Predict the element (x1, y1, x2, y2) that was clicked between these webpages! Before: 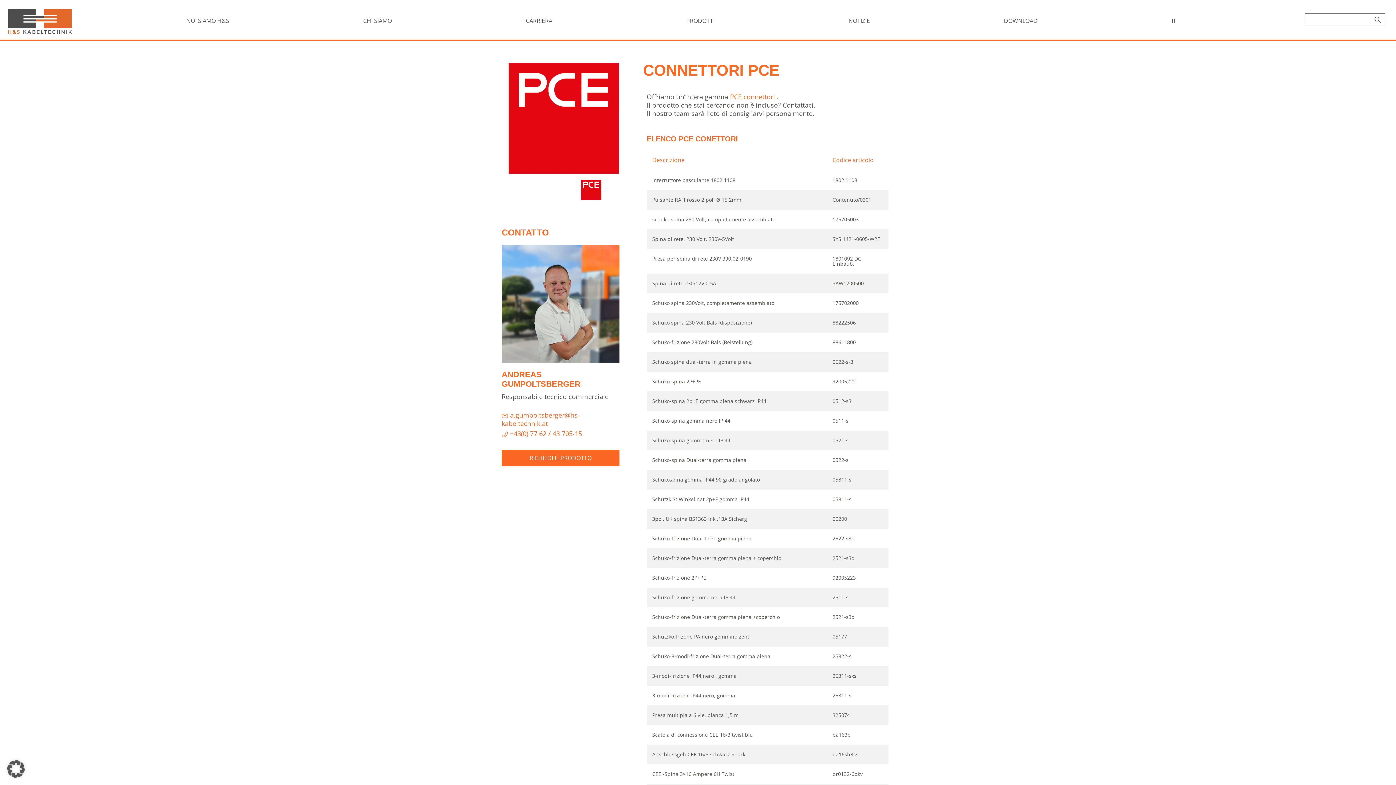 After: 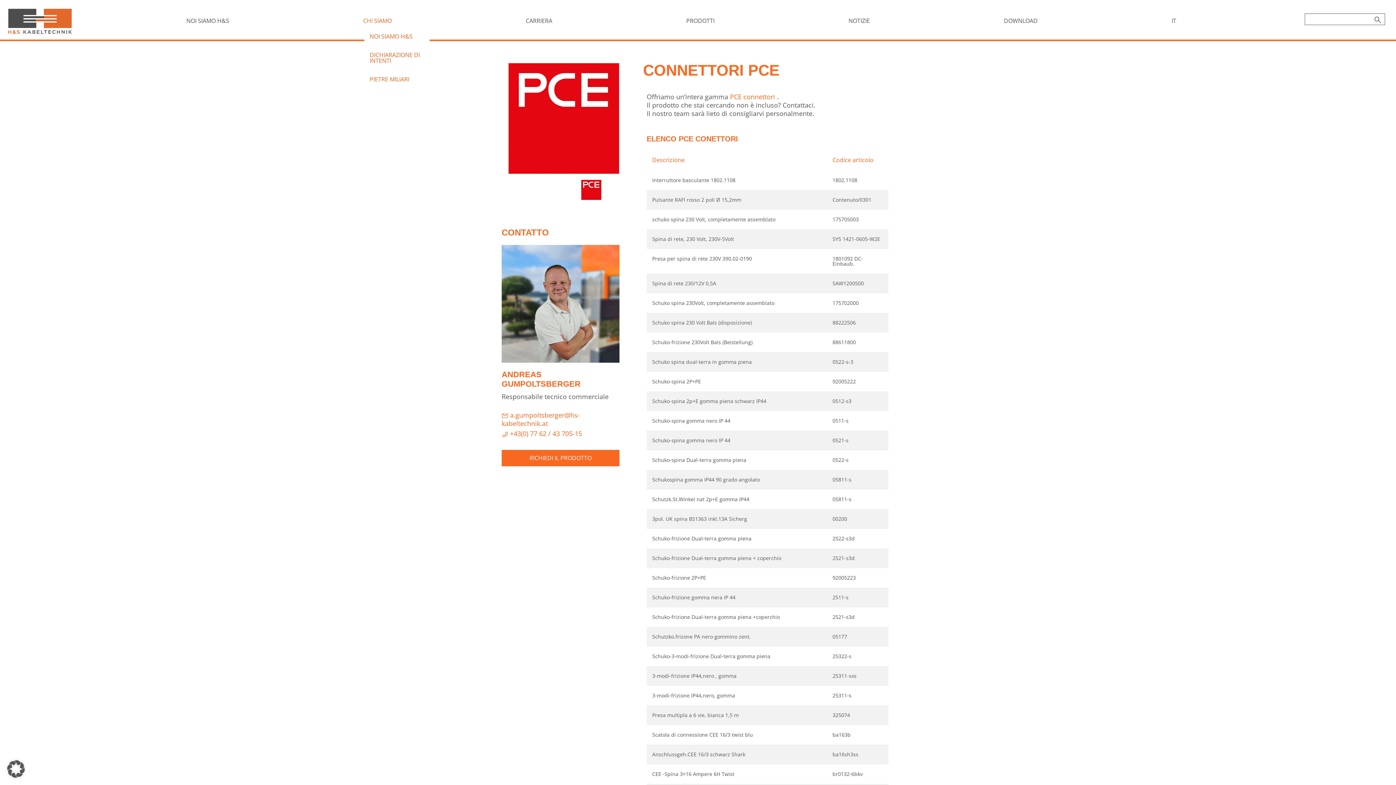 Action: bbox: (357, 13, 397, 28) label: CHI SIAMO